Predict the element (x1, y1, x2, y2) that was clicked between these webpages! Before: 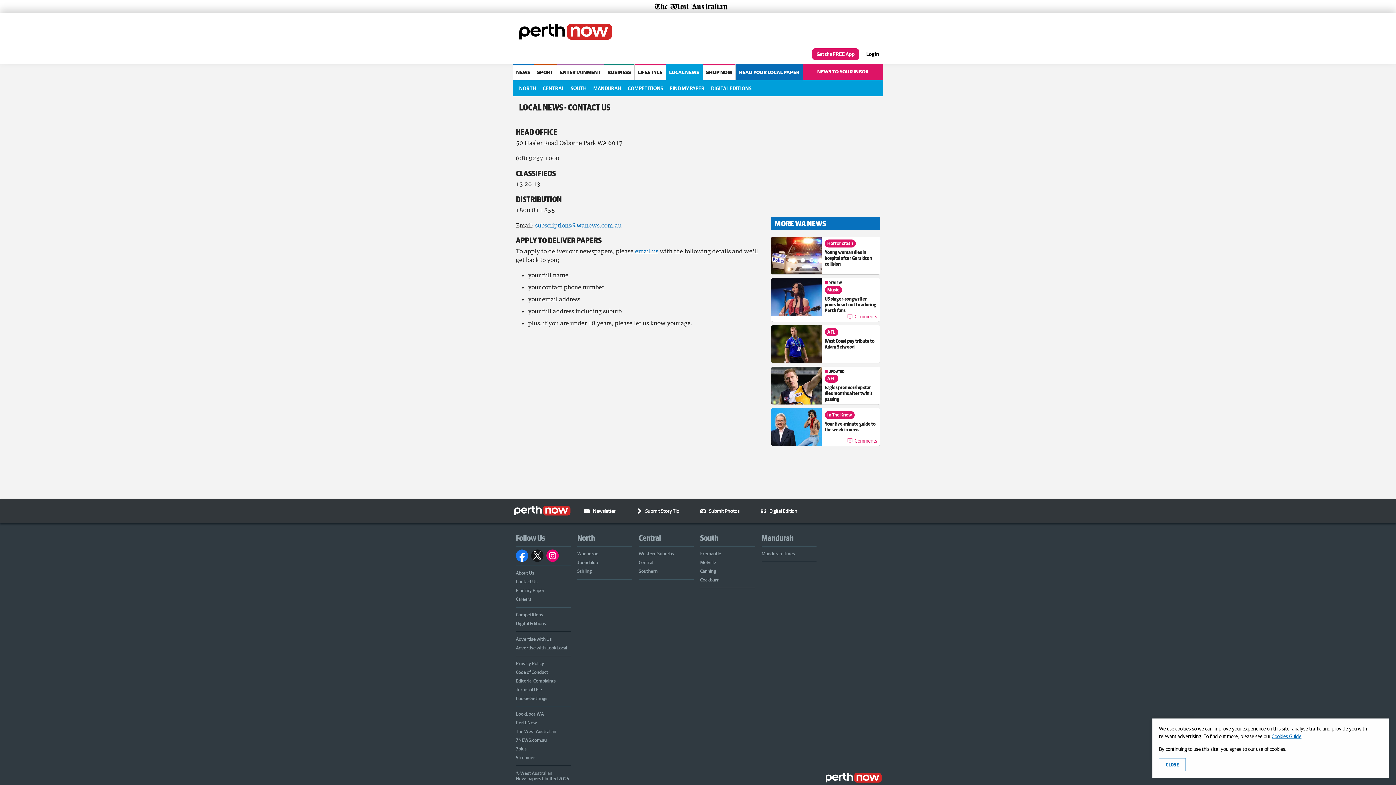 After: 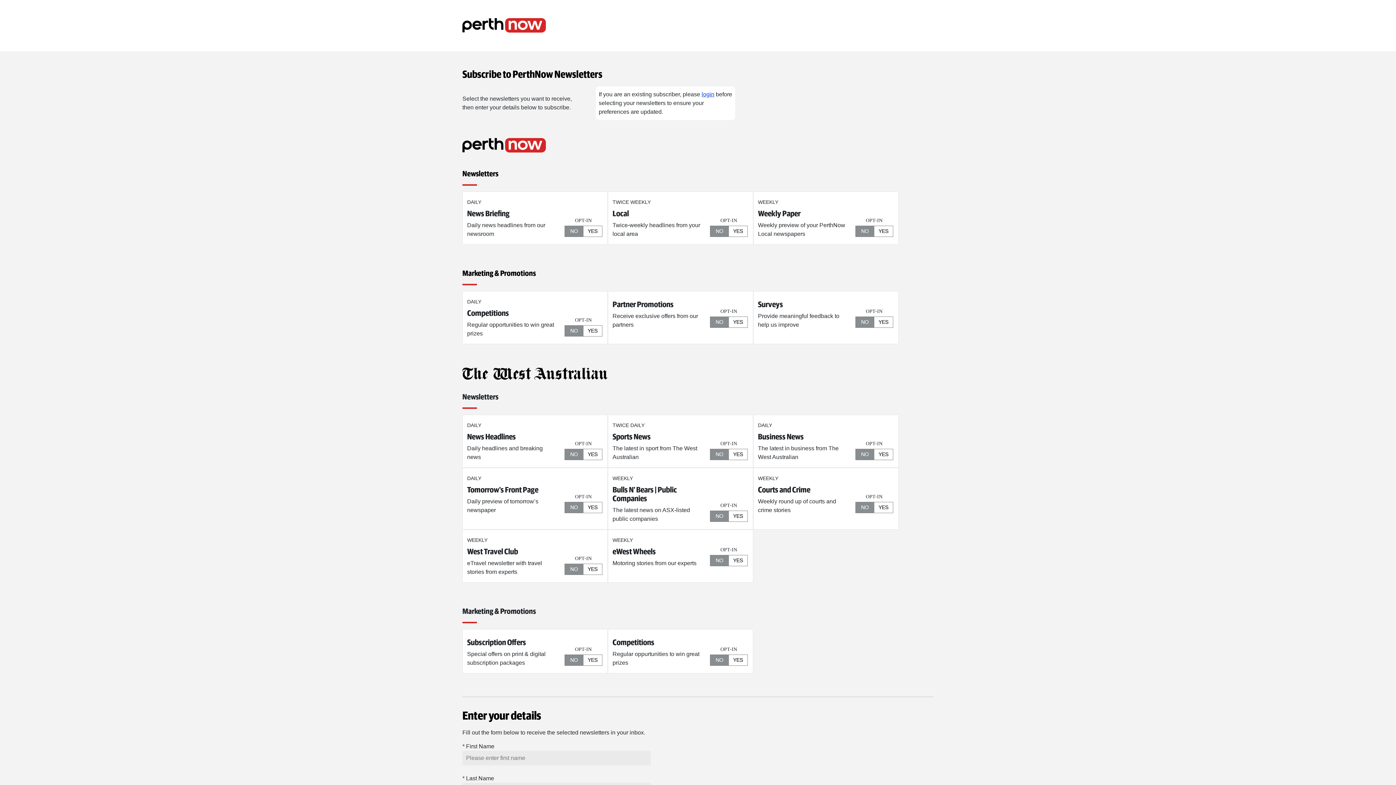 Action: label: Newsletter bbox: (581, 502, 615, 520)